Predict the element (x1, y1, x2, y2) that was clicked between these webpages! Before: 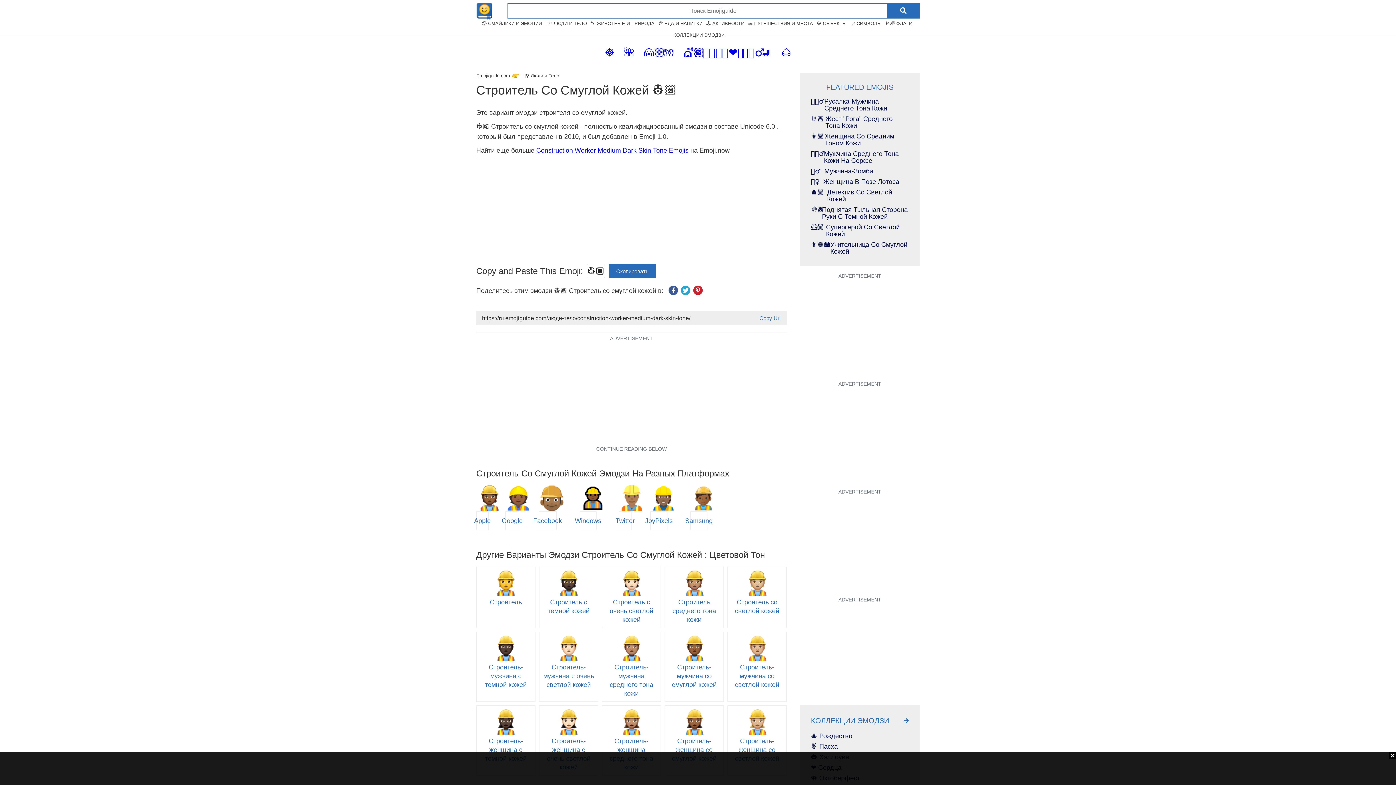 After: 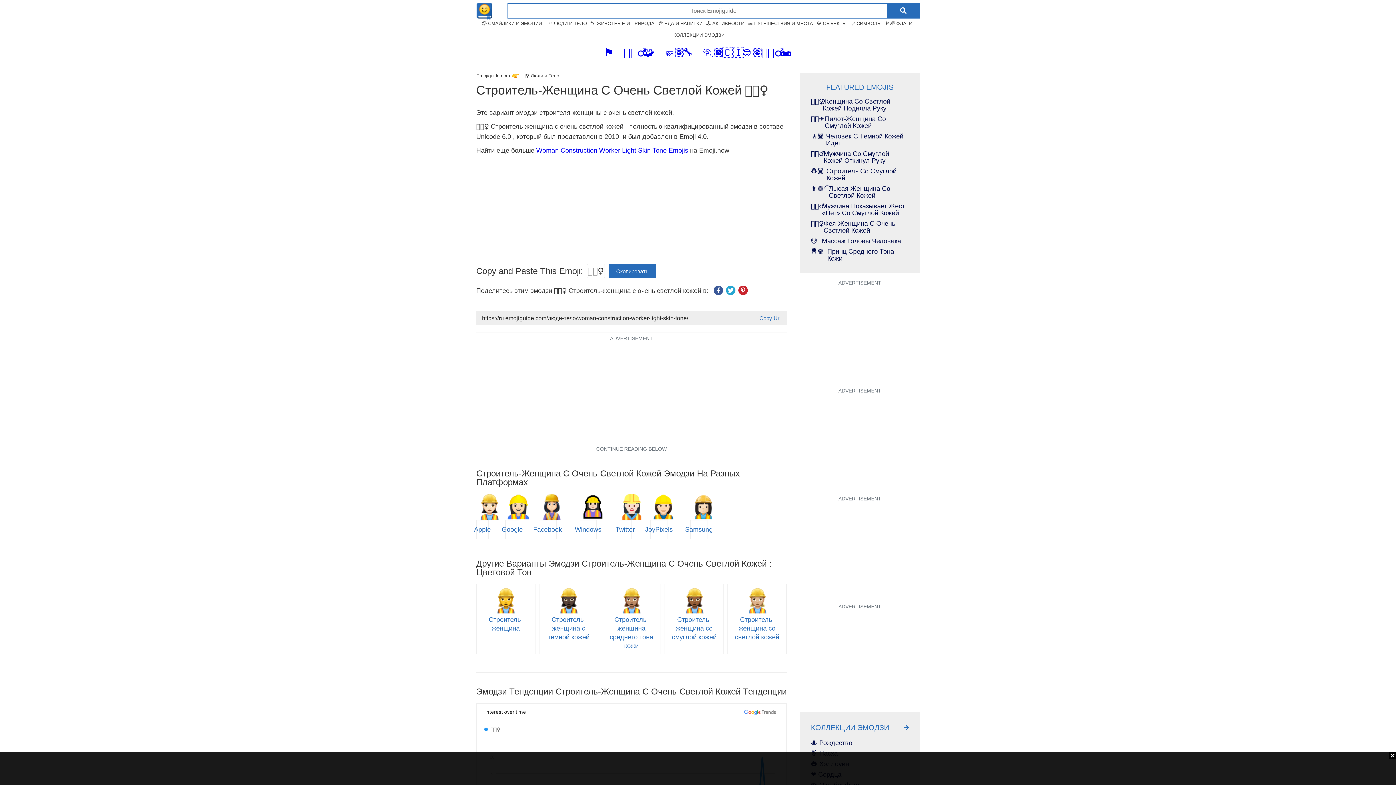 Action: bbox: (543, 709, 594, 772) label: Строитель-женщина с очень светлой кожей